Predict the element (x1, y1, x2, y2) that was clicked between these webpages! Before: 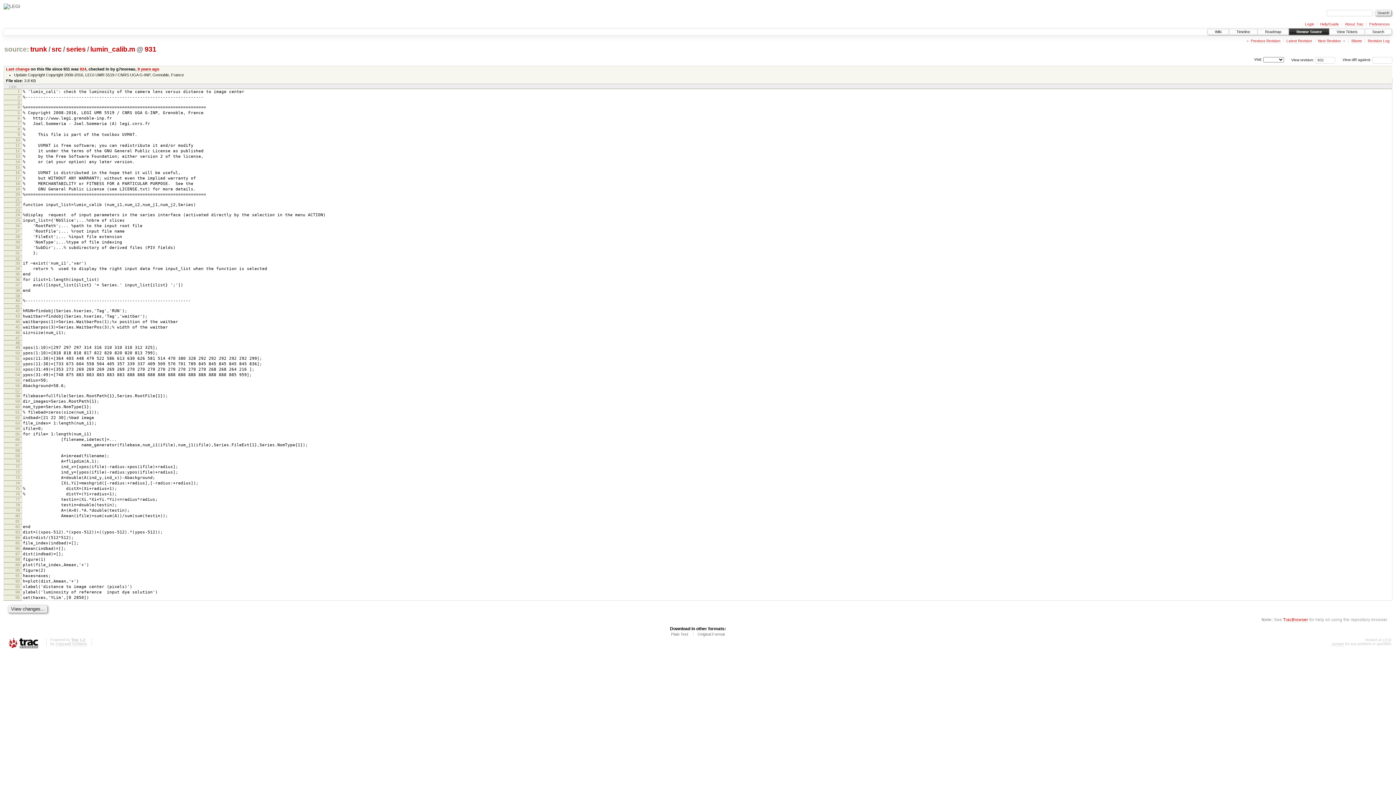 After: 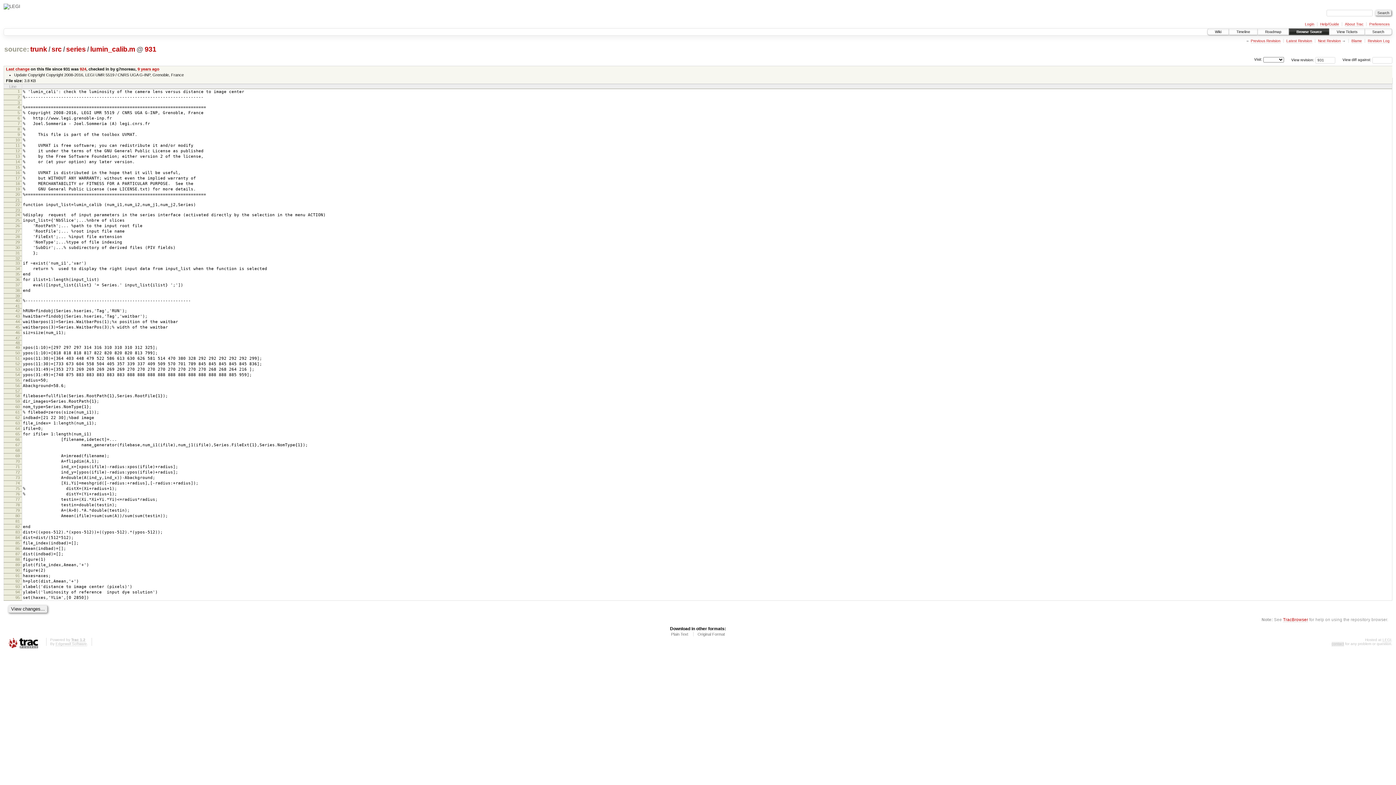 Action: label: contact bbox: (1332, 642, 1344, 646)